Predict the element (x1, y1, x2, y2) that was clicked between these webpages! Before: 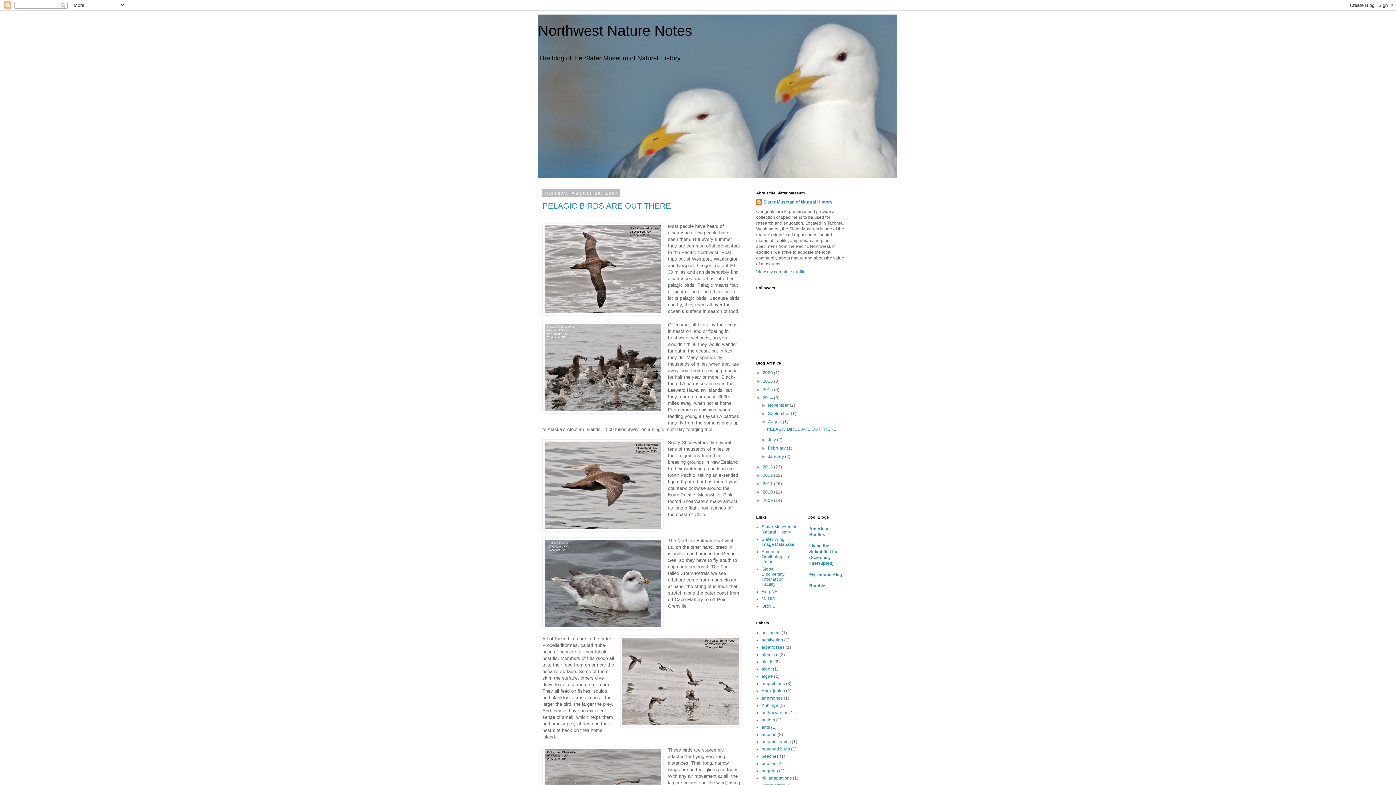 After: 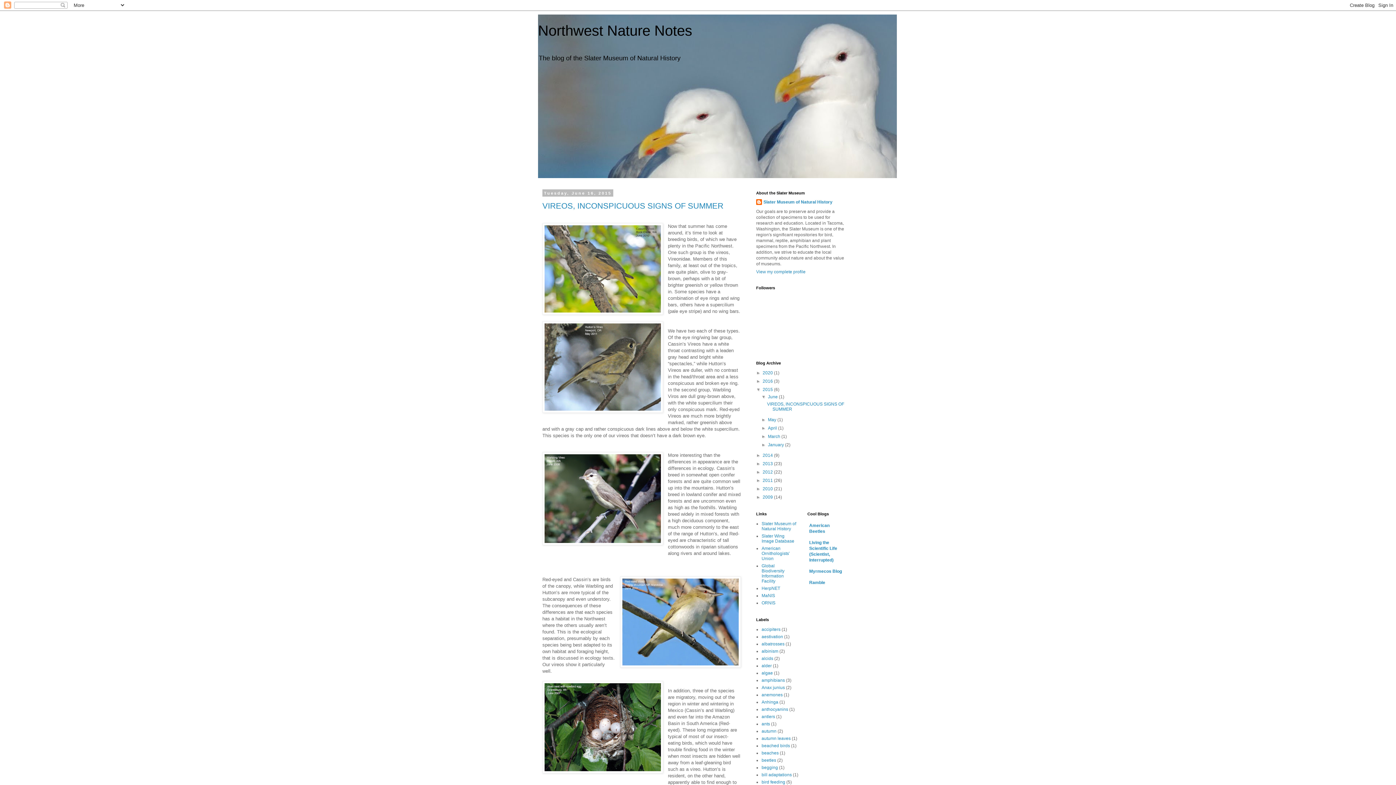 Action: label: 2015  bbox: (762, 387, 774, 392)